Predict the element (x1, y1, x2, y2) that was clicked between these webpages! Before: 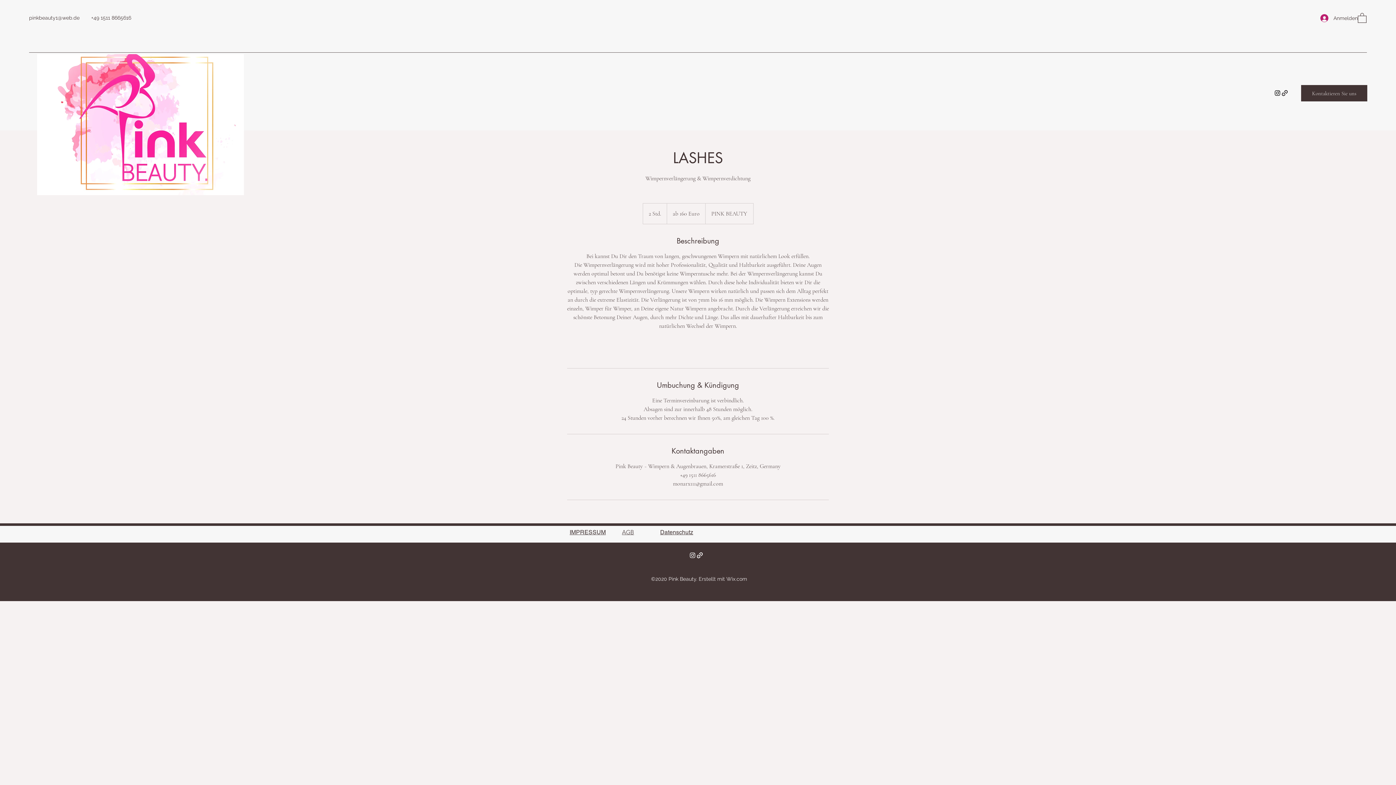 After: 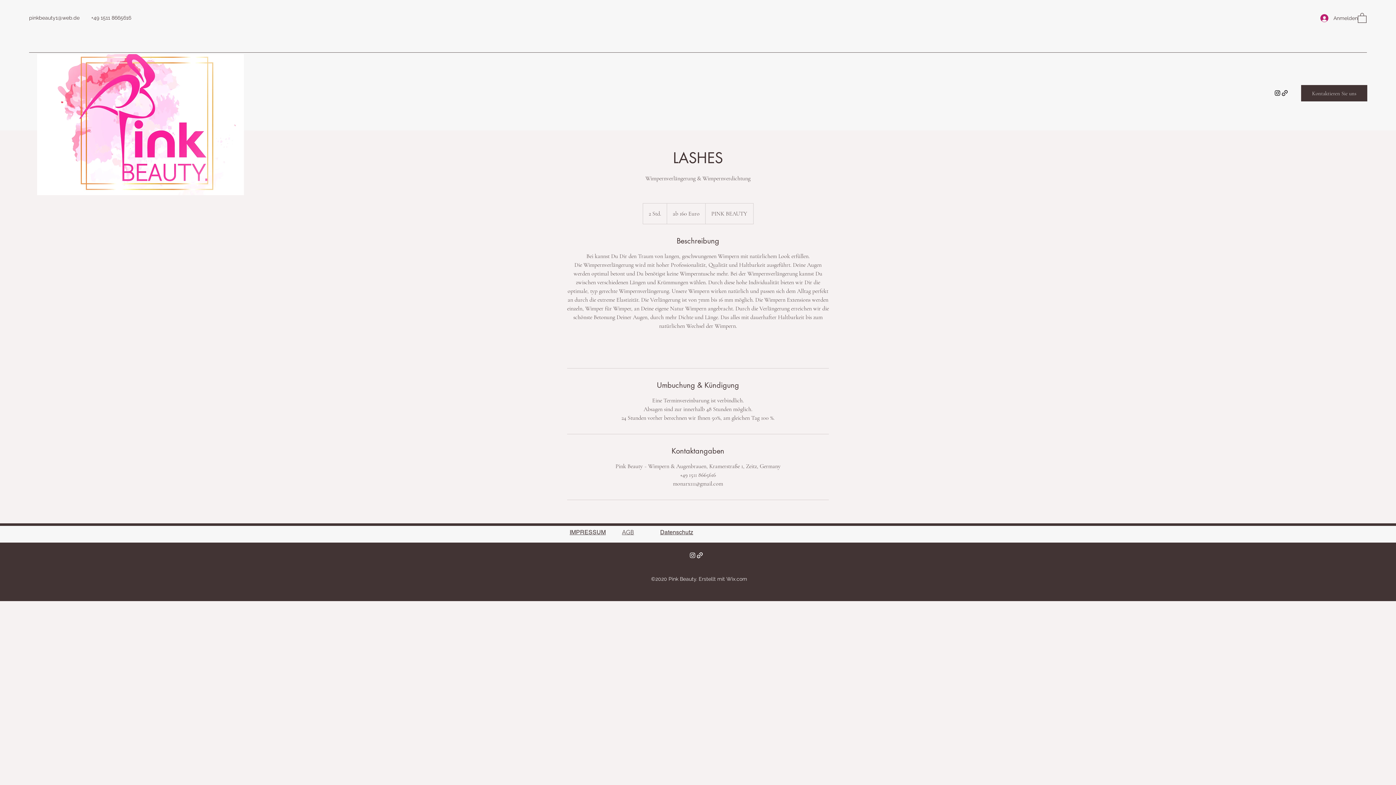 Action: label: pinkbeauty1@web.de bbox: (29, 14, 79, 20)